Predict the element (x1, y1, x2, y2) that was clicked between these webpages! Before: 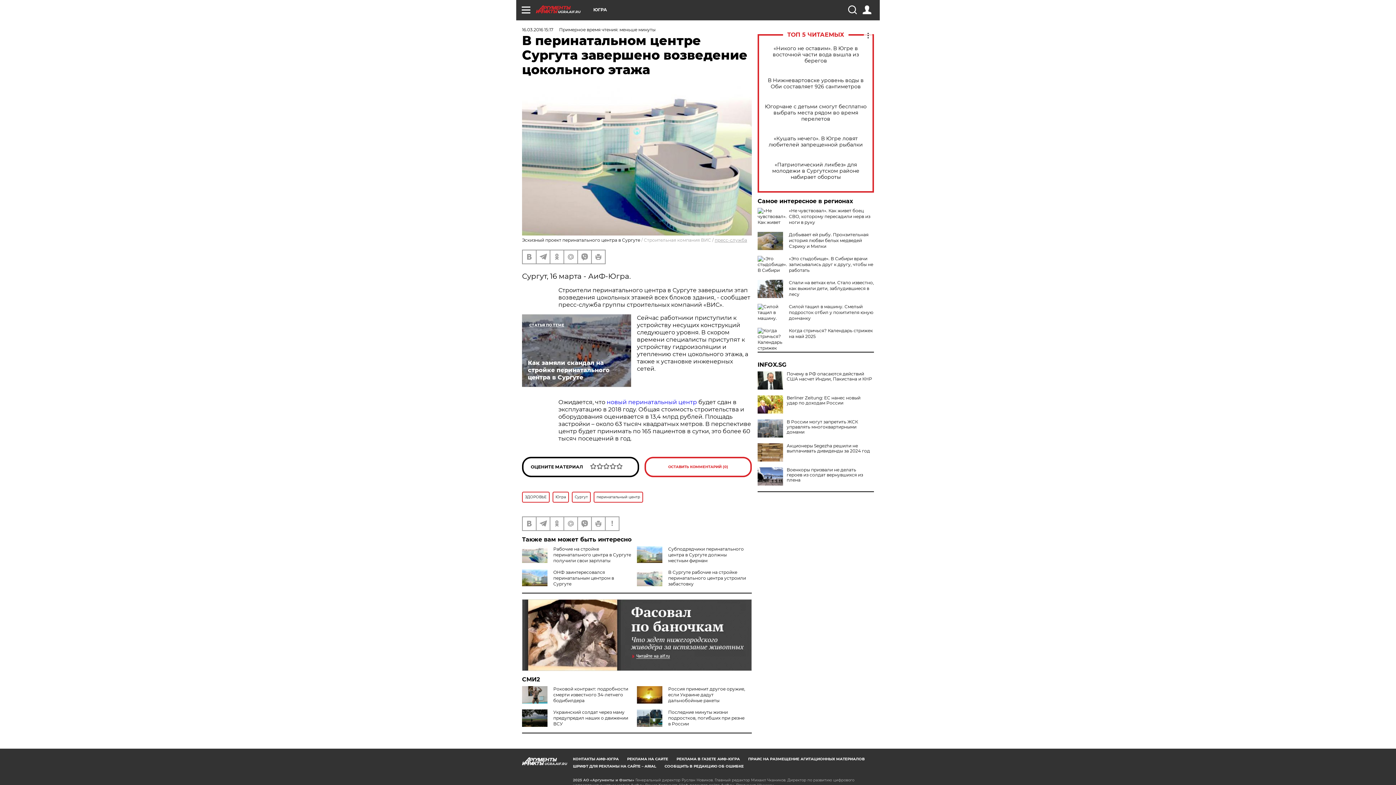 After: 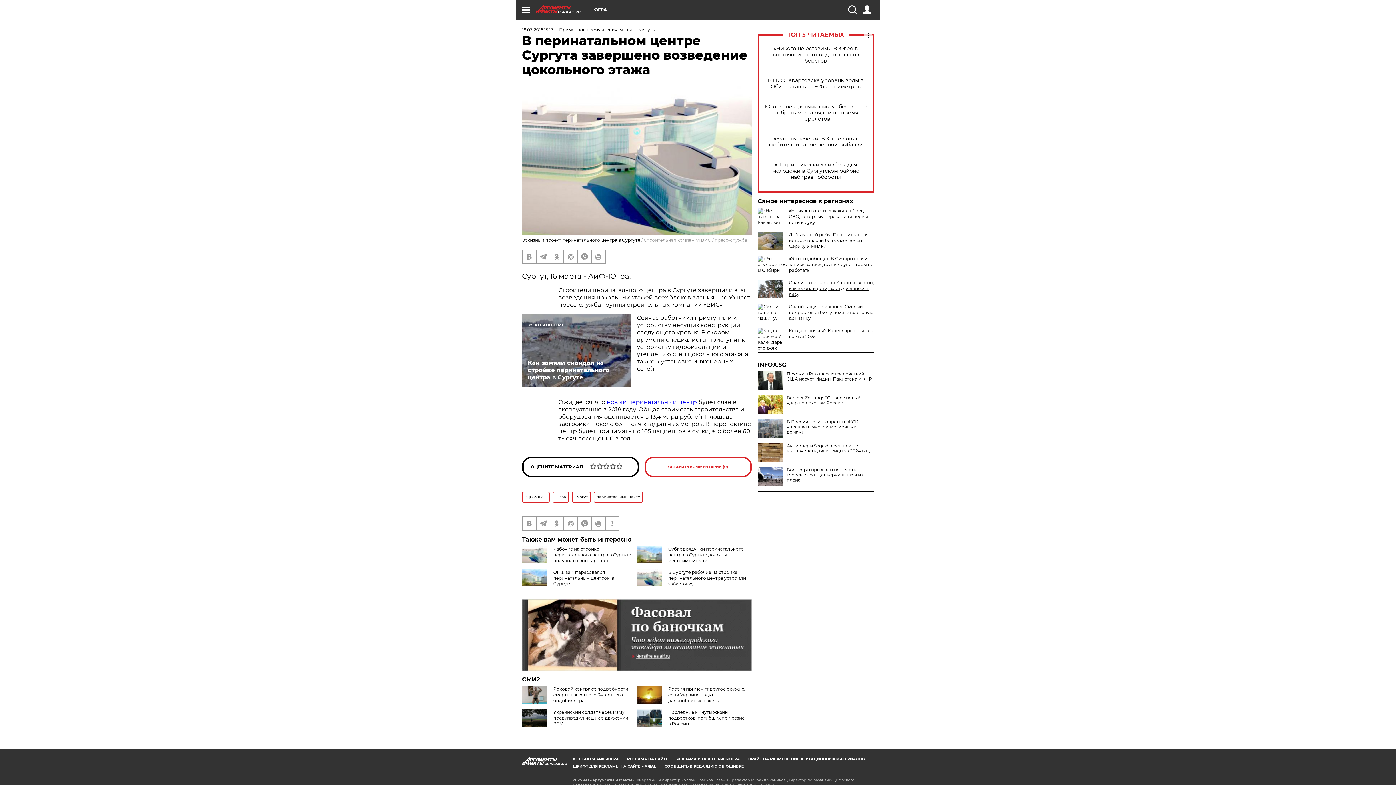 Action: label: Спали на ветках ели. Стало известно, как выжили дети, заблудившиеся в лесу bbox: (789, 280, 874, 297)